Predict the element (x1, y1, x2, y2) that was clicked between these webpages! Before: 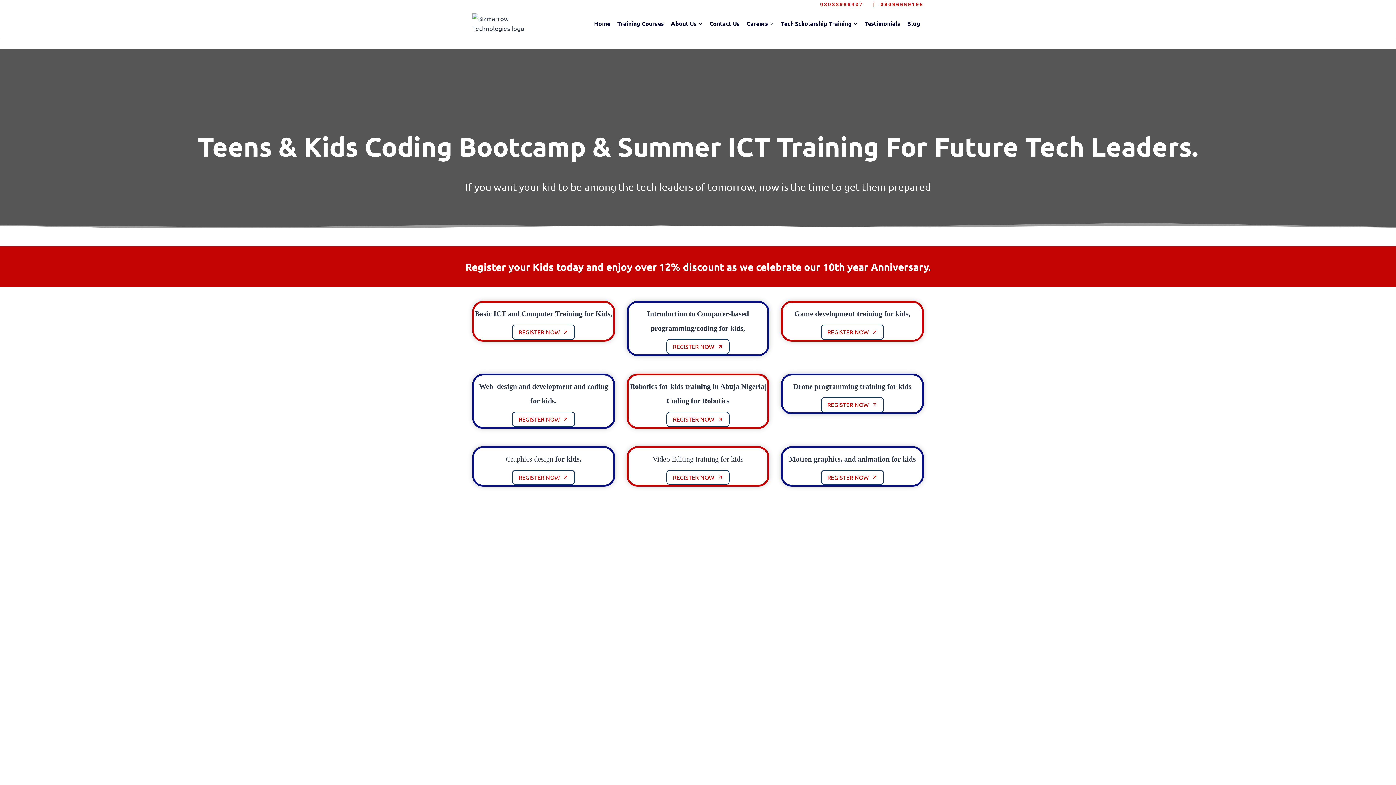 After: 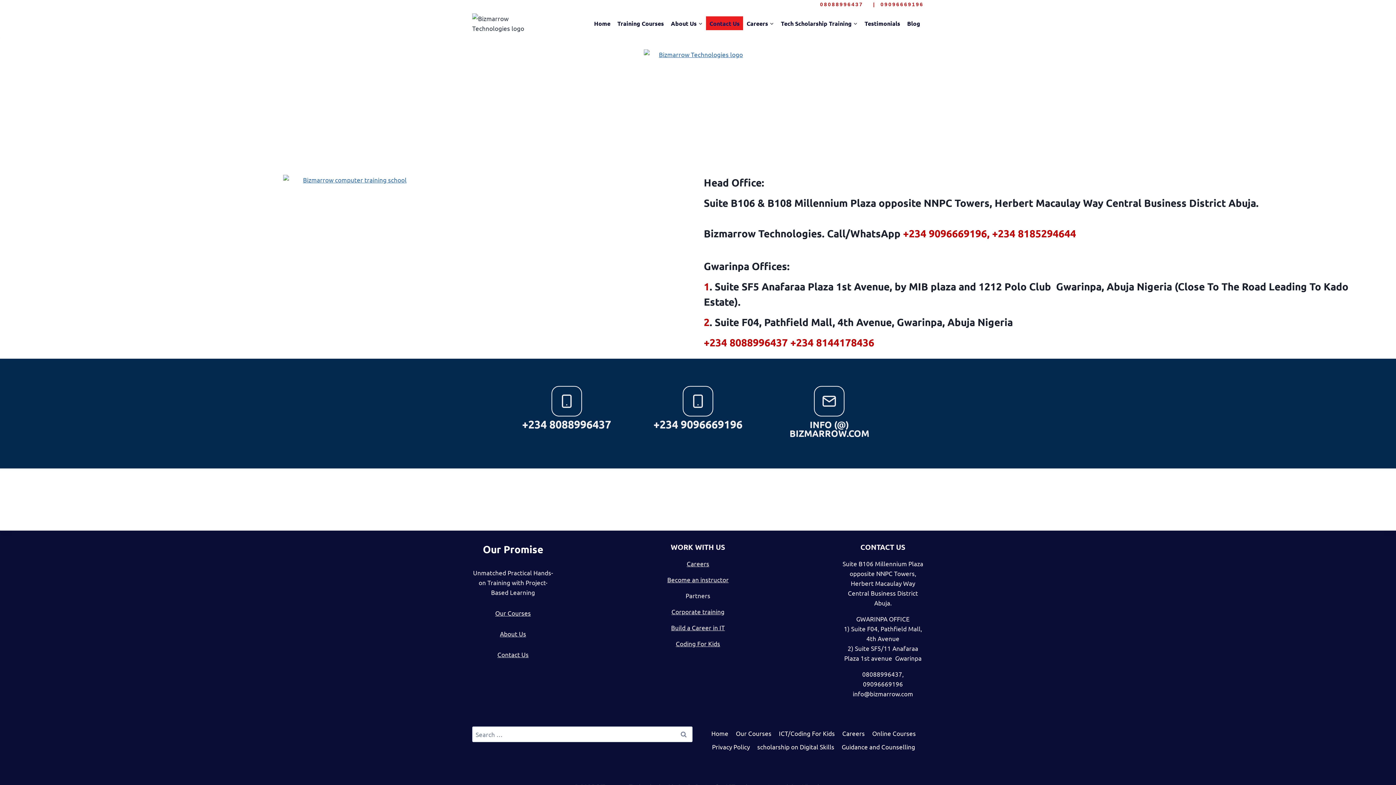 Action: label: Contact Us bbox: (706, 16, 743, 30)